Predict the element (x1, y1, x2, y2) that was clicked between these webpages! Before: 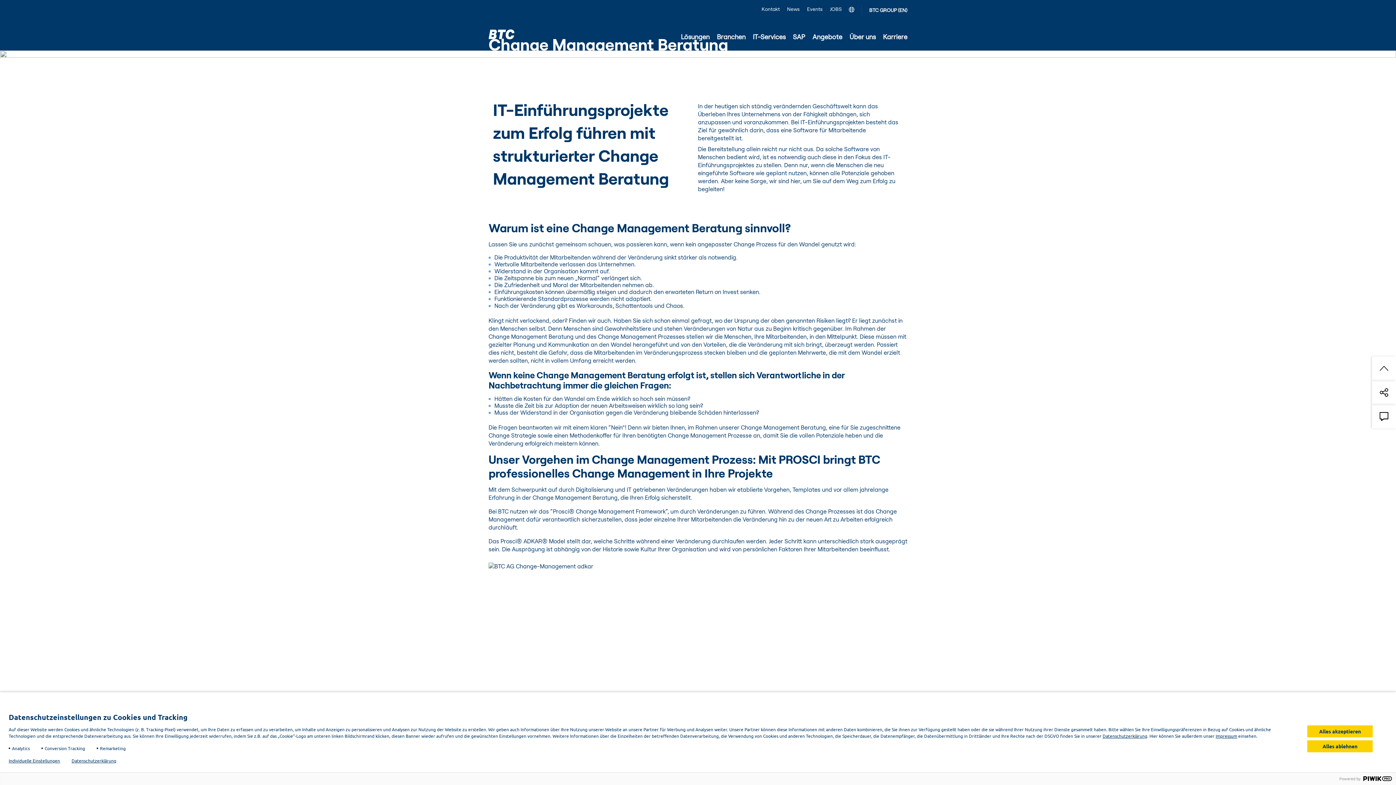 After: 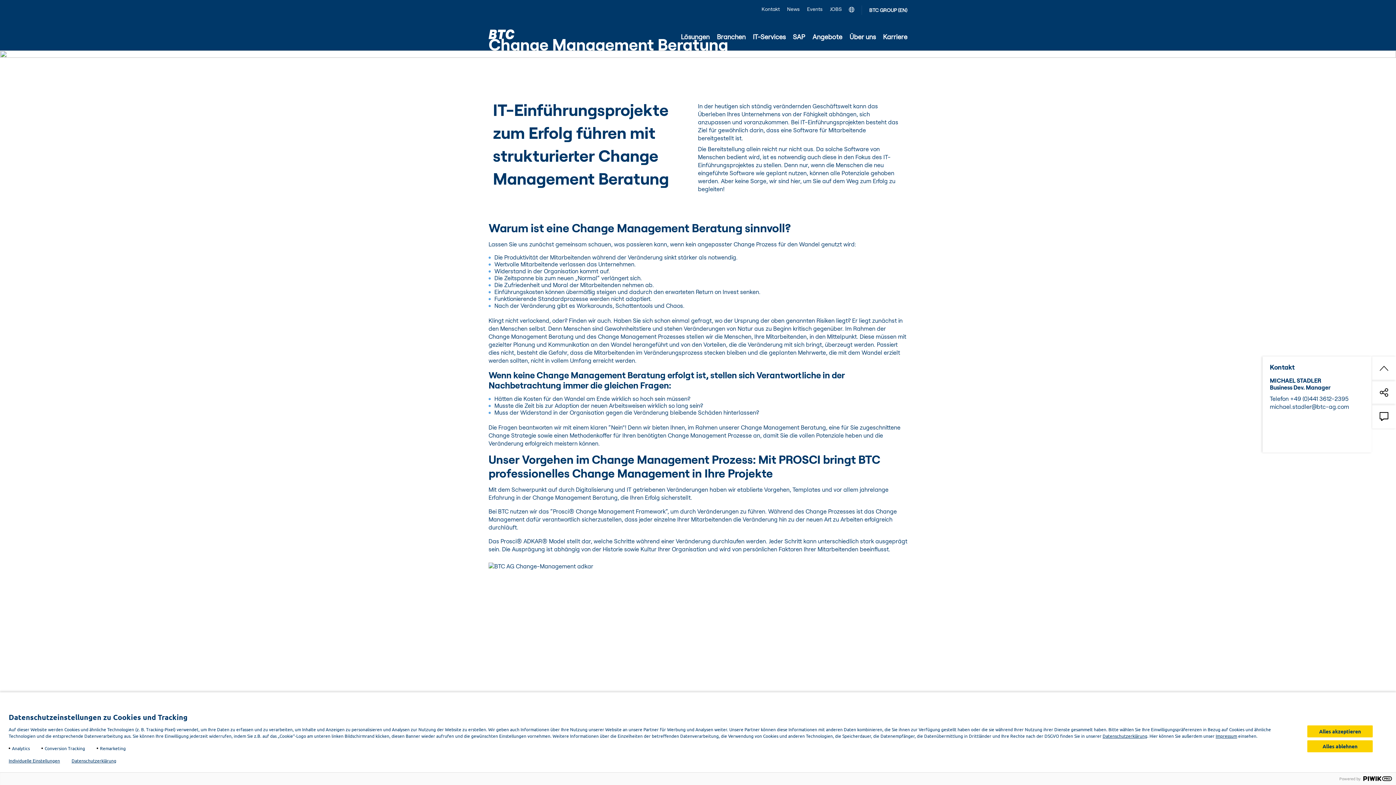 Action: bbox: (1372, 404, 1396, 428)